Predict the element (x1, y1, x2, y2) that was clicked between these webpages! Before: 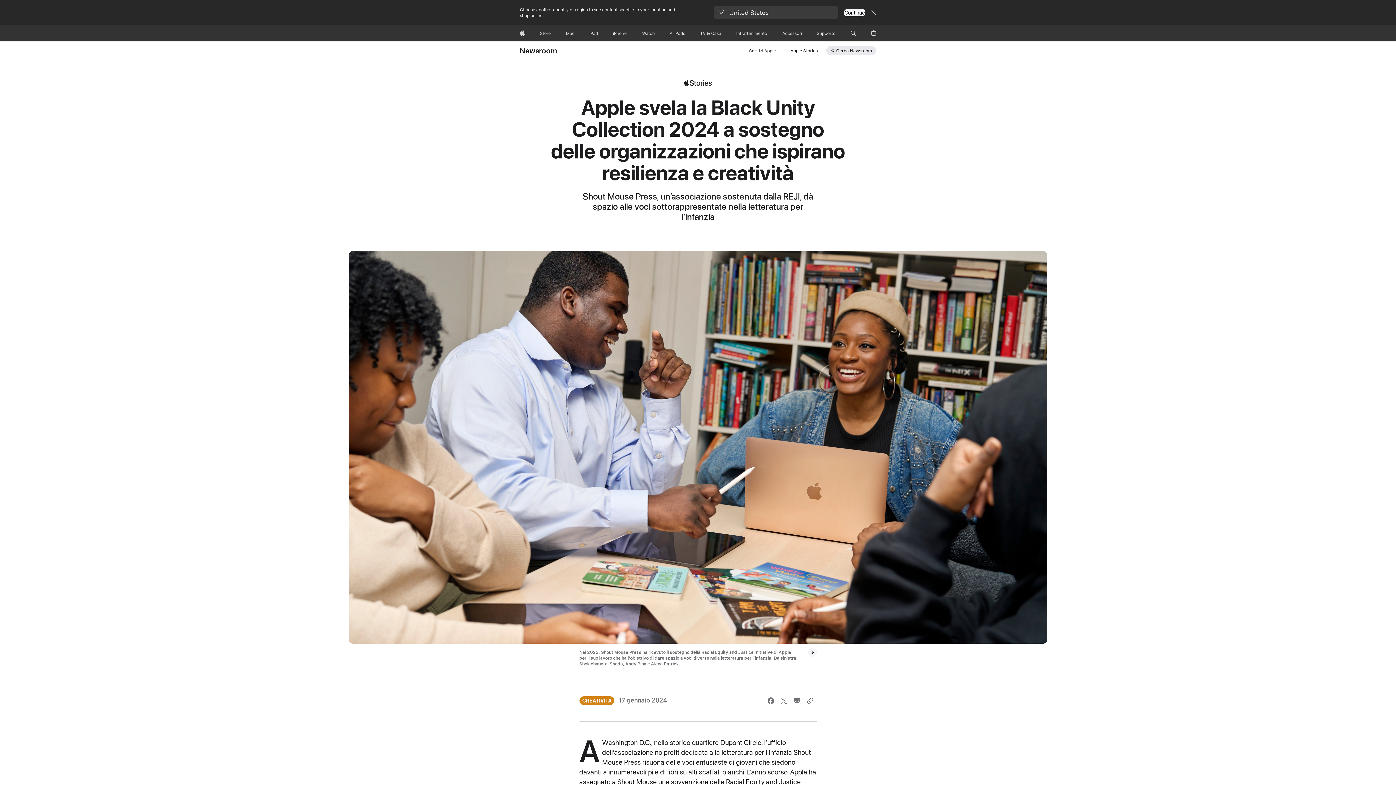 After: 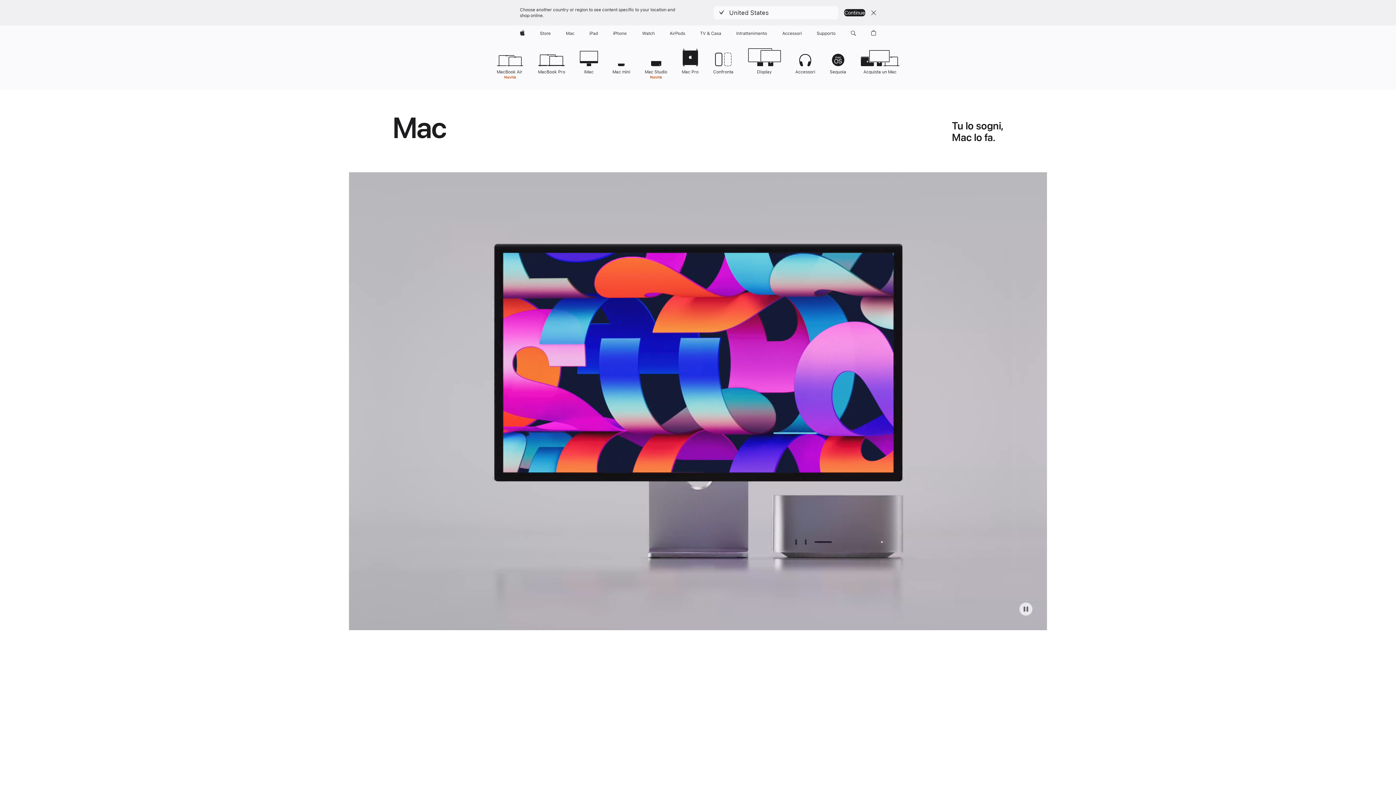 Action: label: Mac bbox: (563, 25, 577, 41)